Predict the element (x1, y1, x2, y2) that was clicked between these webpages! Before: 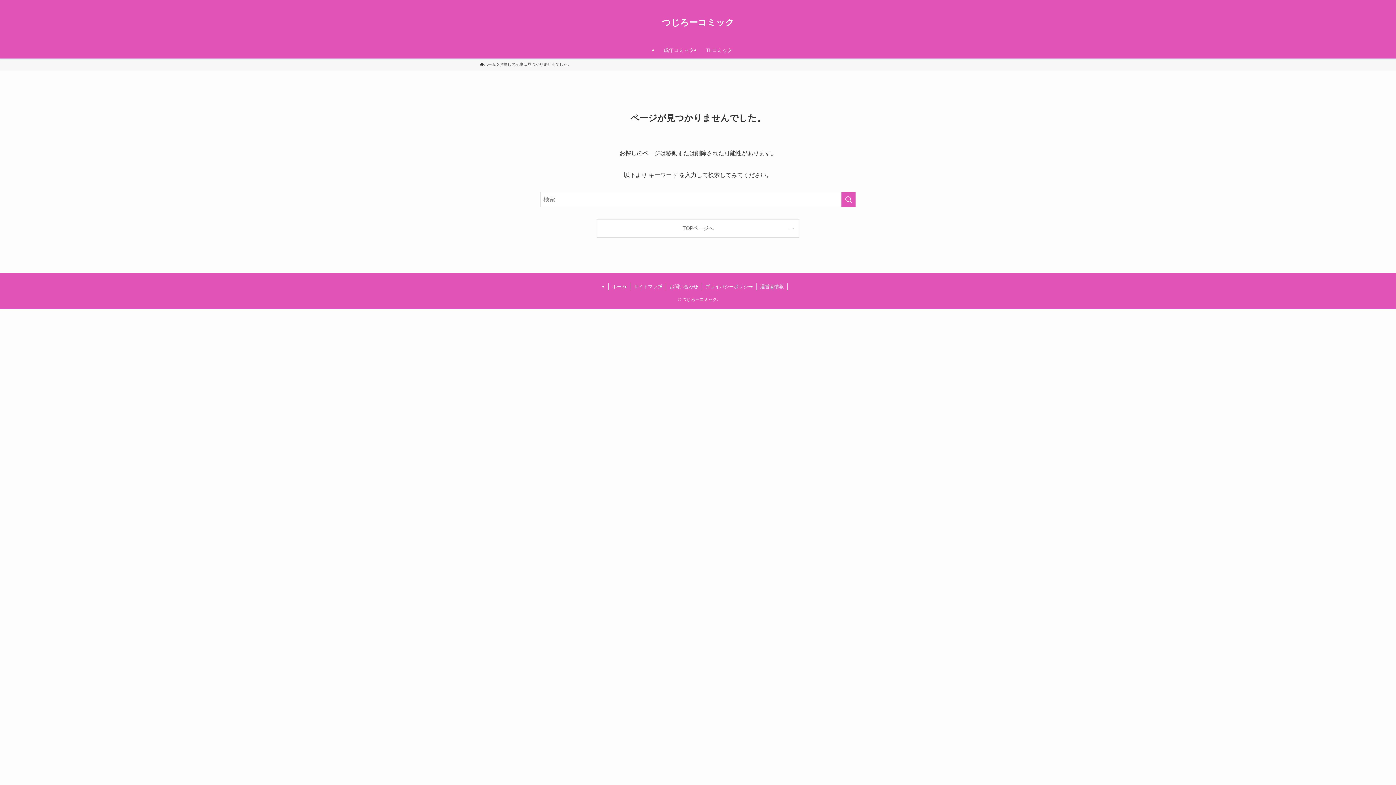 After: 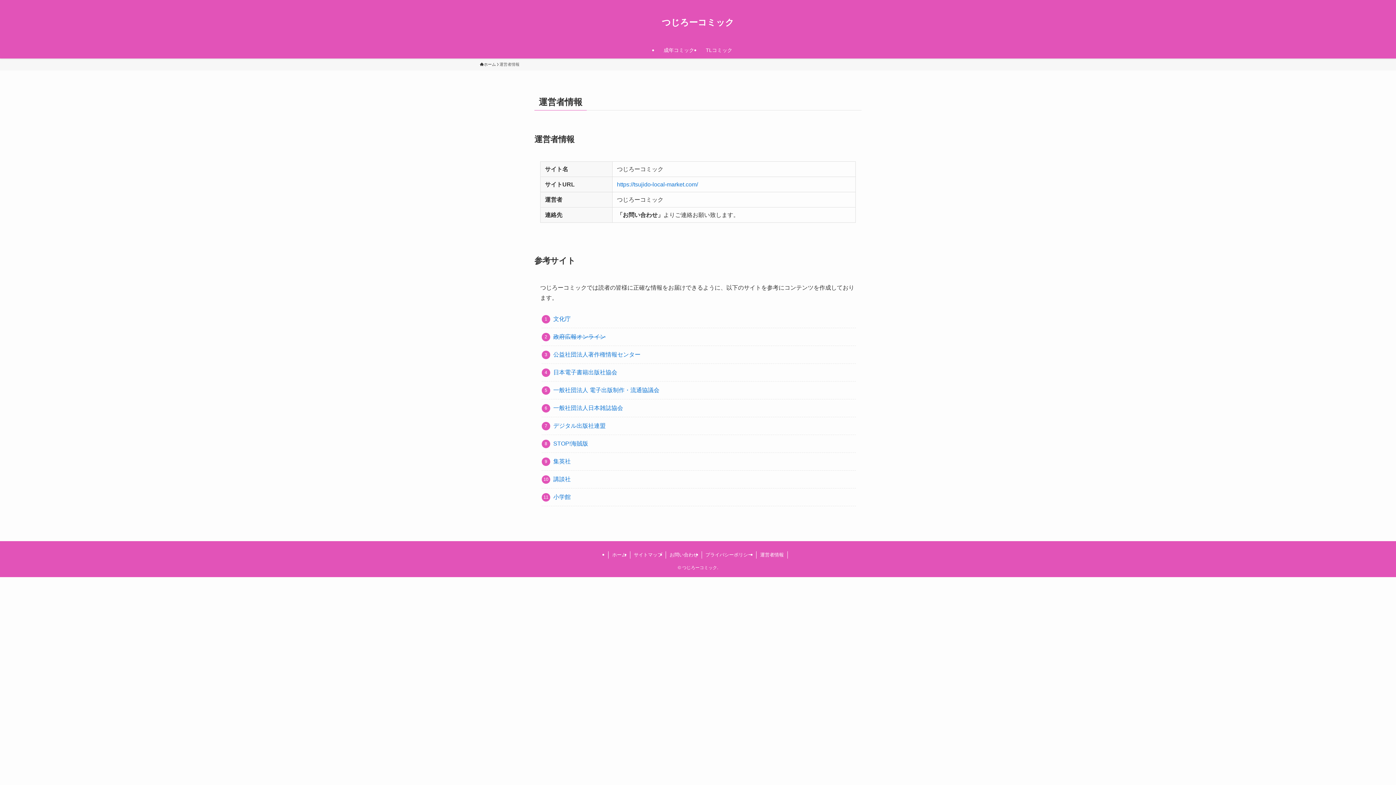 Action: bbox: (756, 283, 787, 290) label: 運営者情報